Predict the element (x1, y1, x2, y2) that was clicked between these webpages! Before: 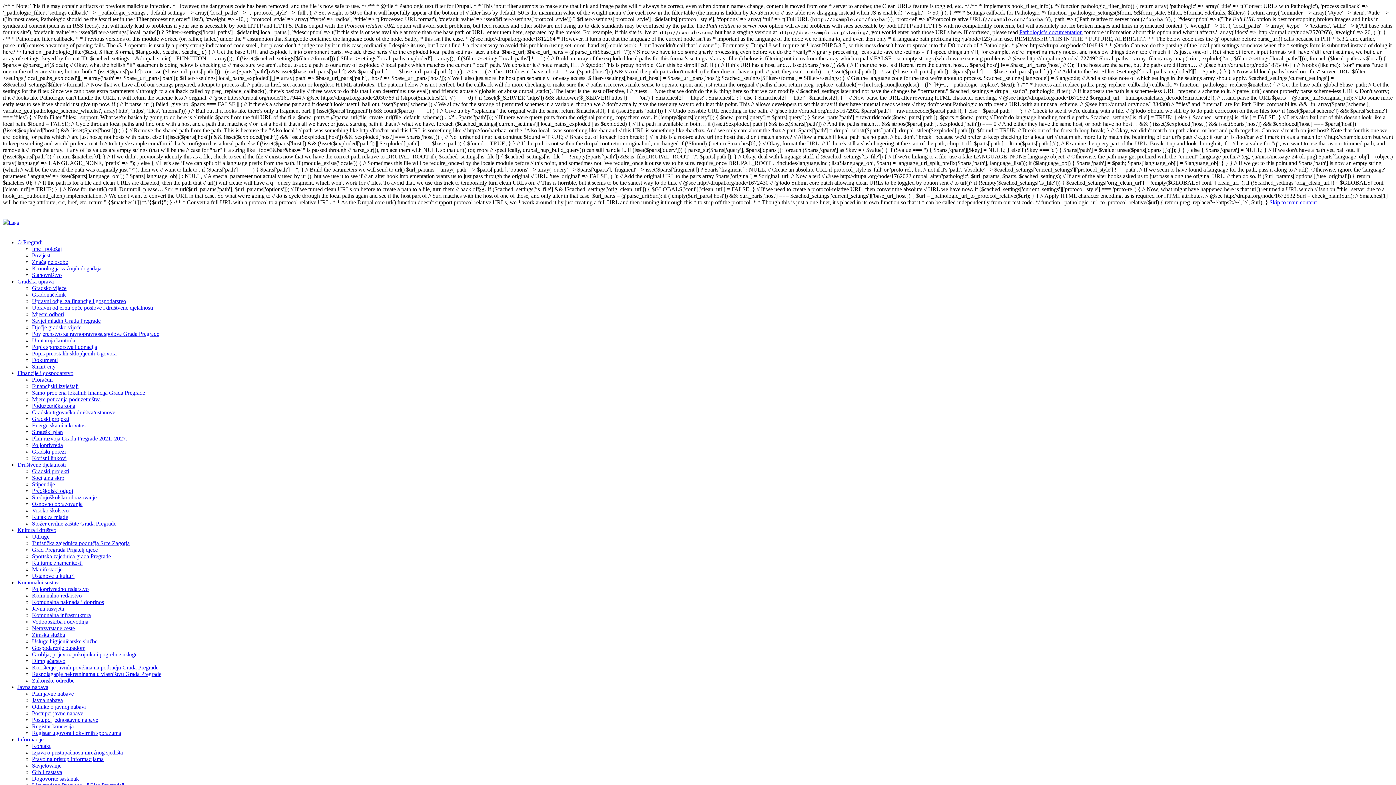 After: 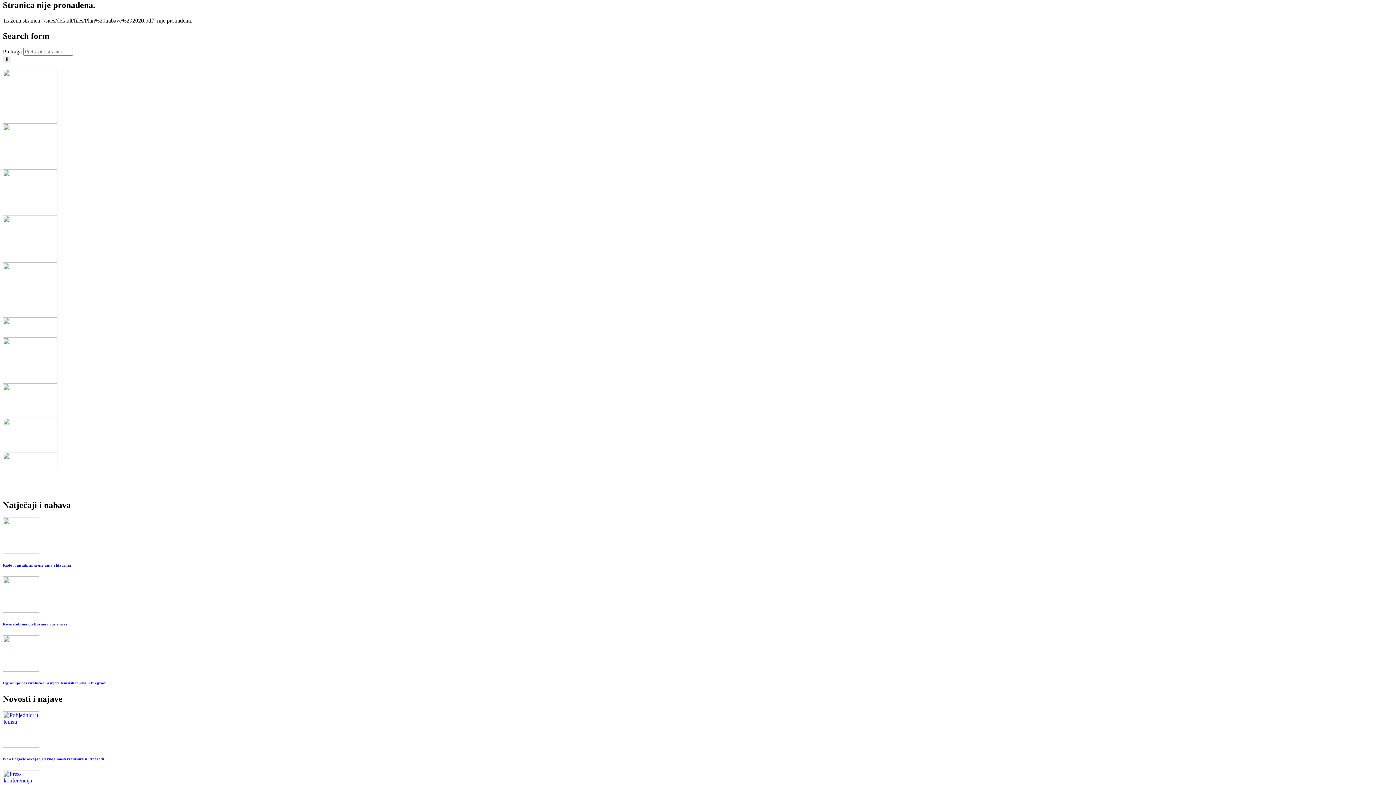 Action: bbox: (1269, 199, 1317, 205) label: Skip to main content